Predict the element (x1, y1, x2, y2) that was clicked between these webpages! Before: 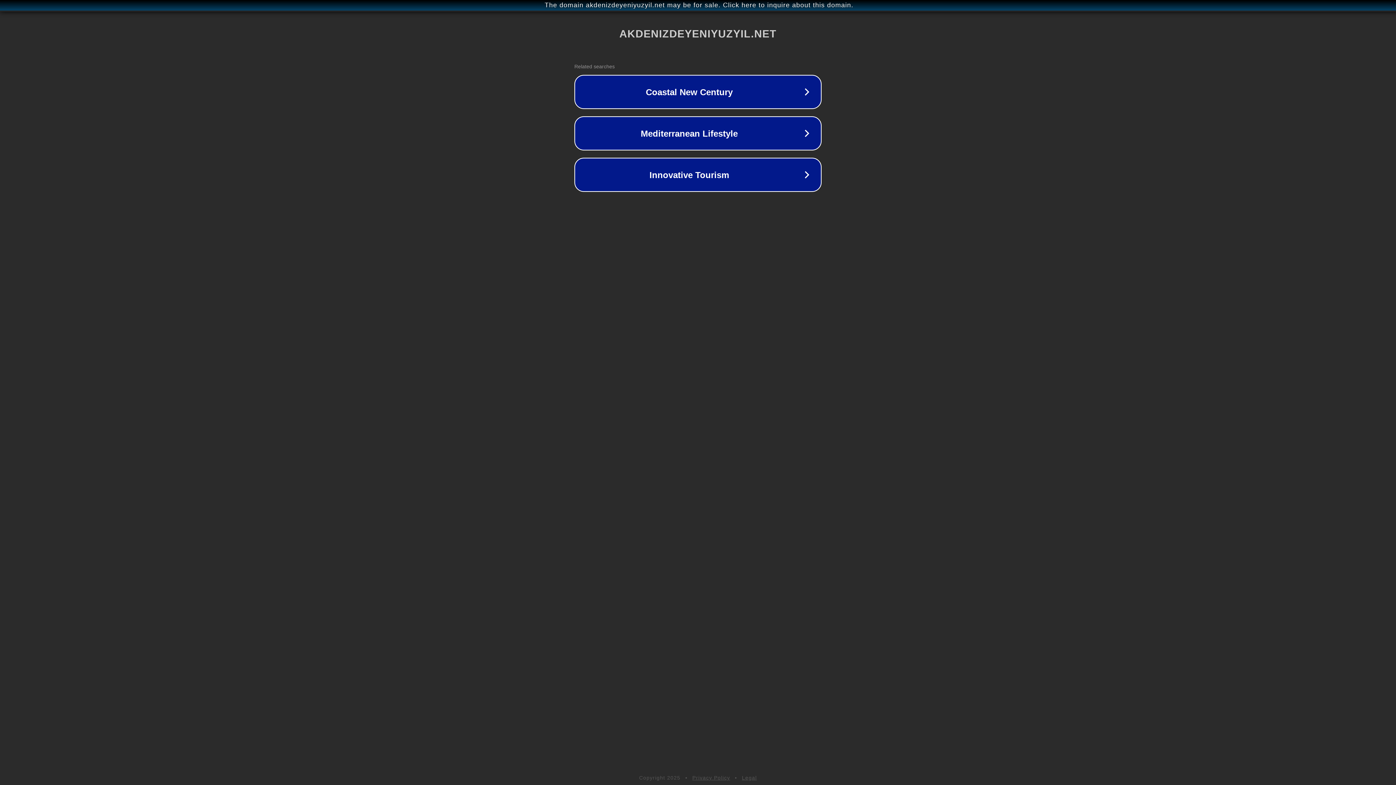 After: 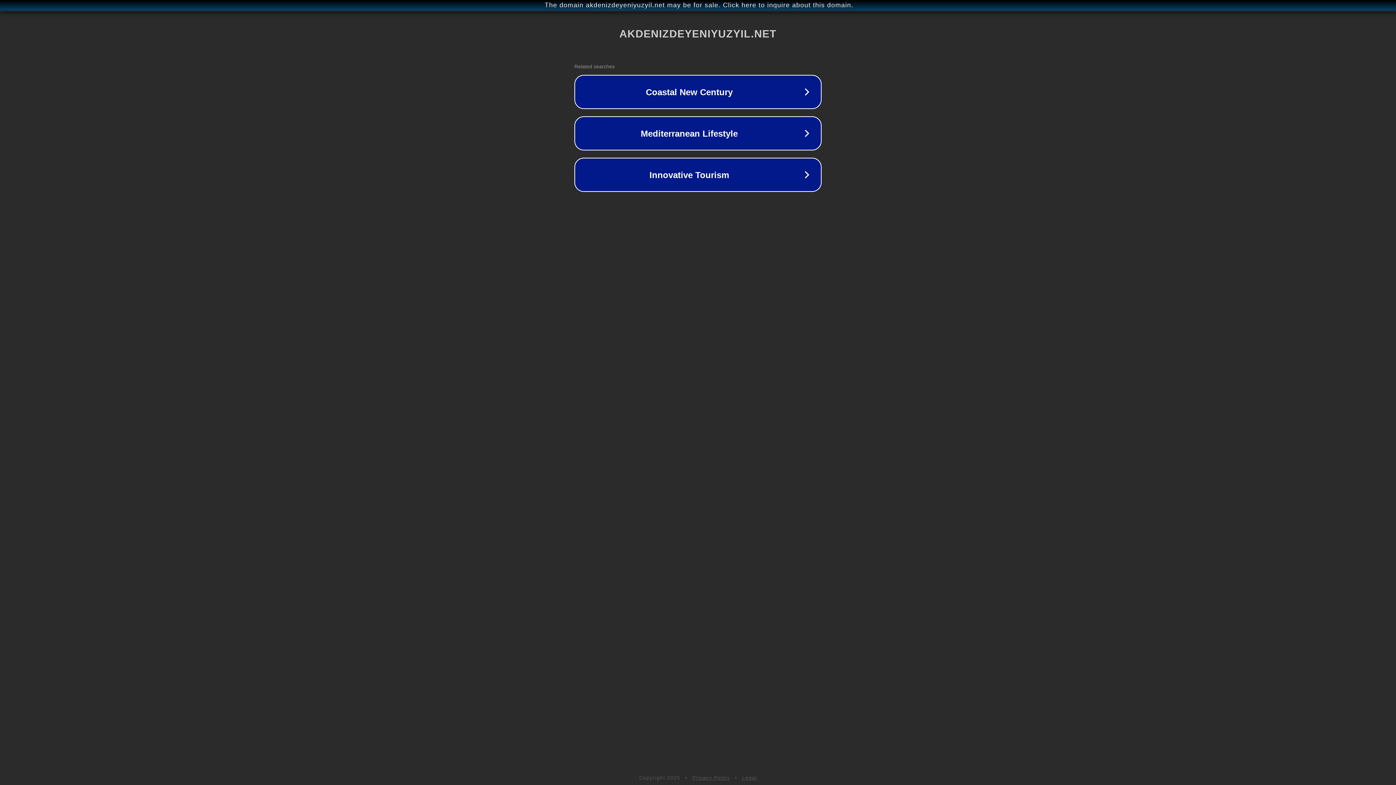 Action: bbox: (742, 775, 757, 781) label: Legal